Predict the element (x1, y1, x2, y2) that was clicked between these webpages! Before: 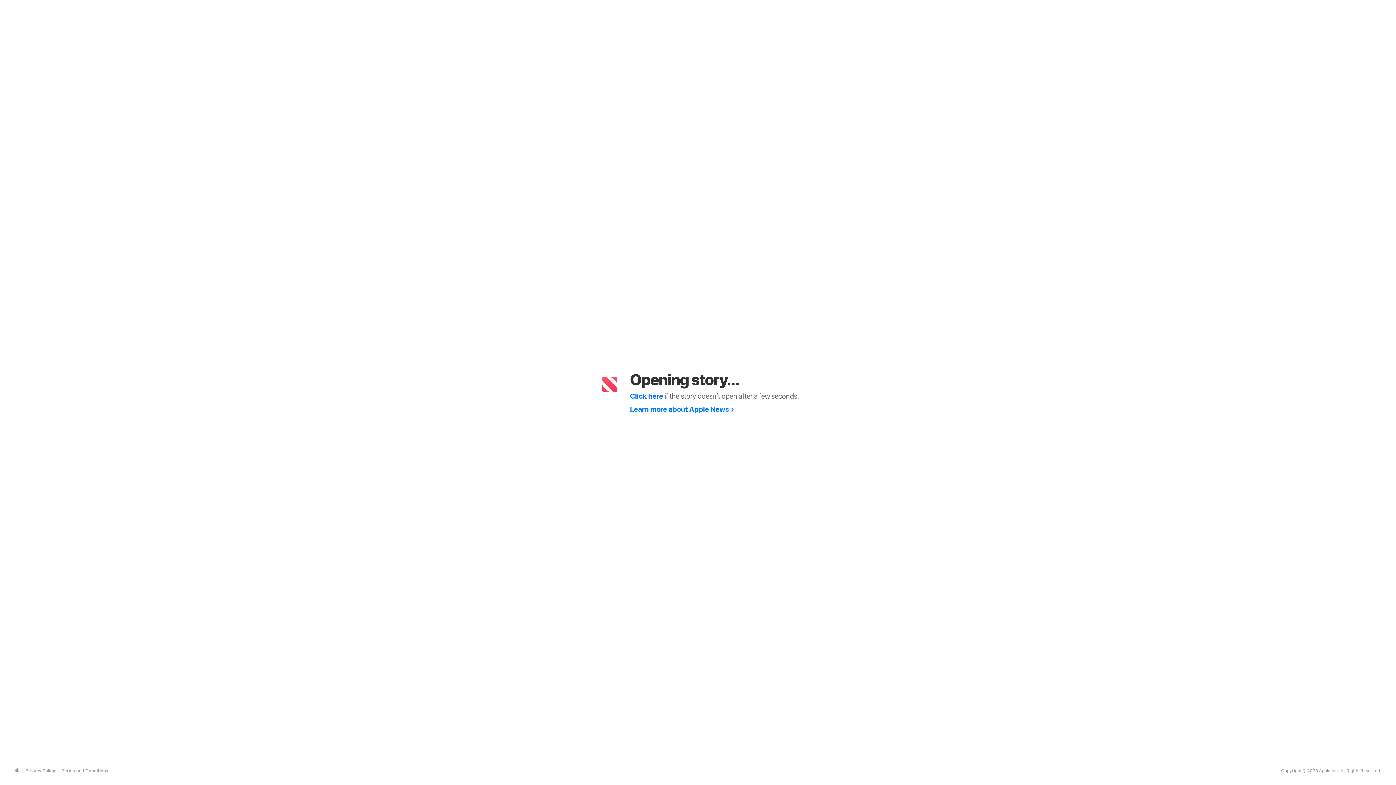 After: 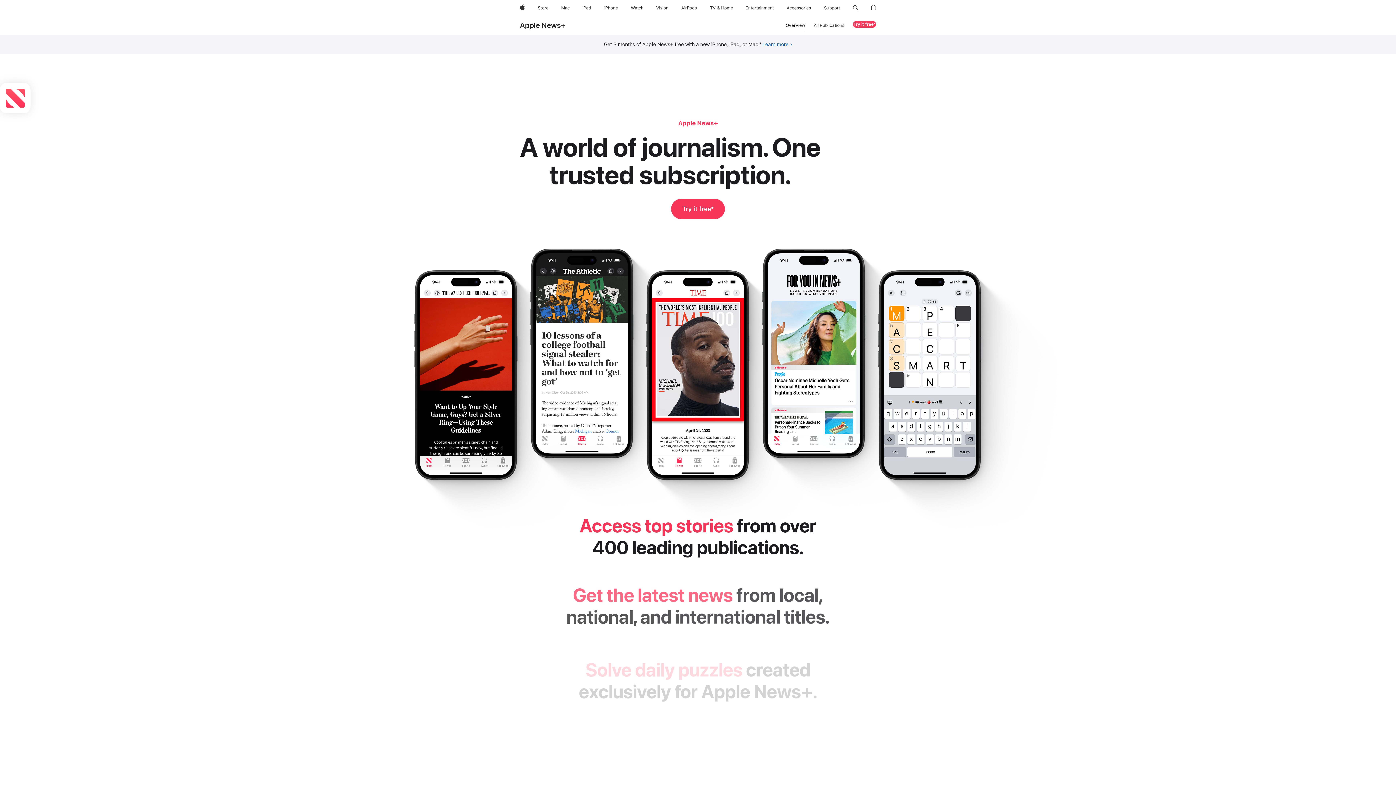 Action: bbox: (630, 404, 734, 413) label: Learn more about Apple News